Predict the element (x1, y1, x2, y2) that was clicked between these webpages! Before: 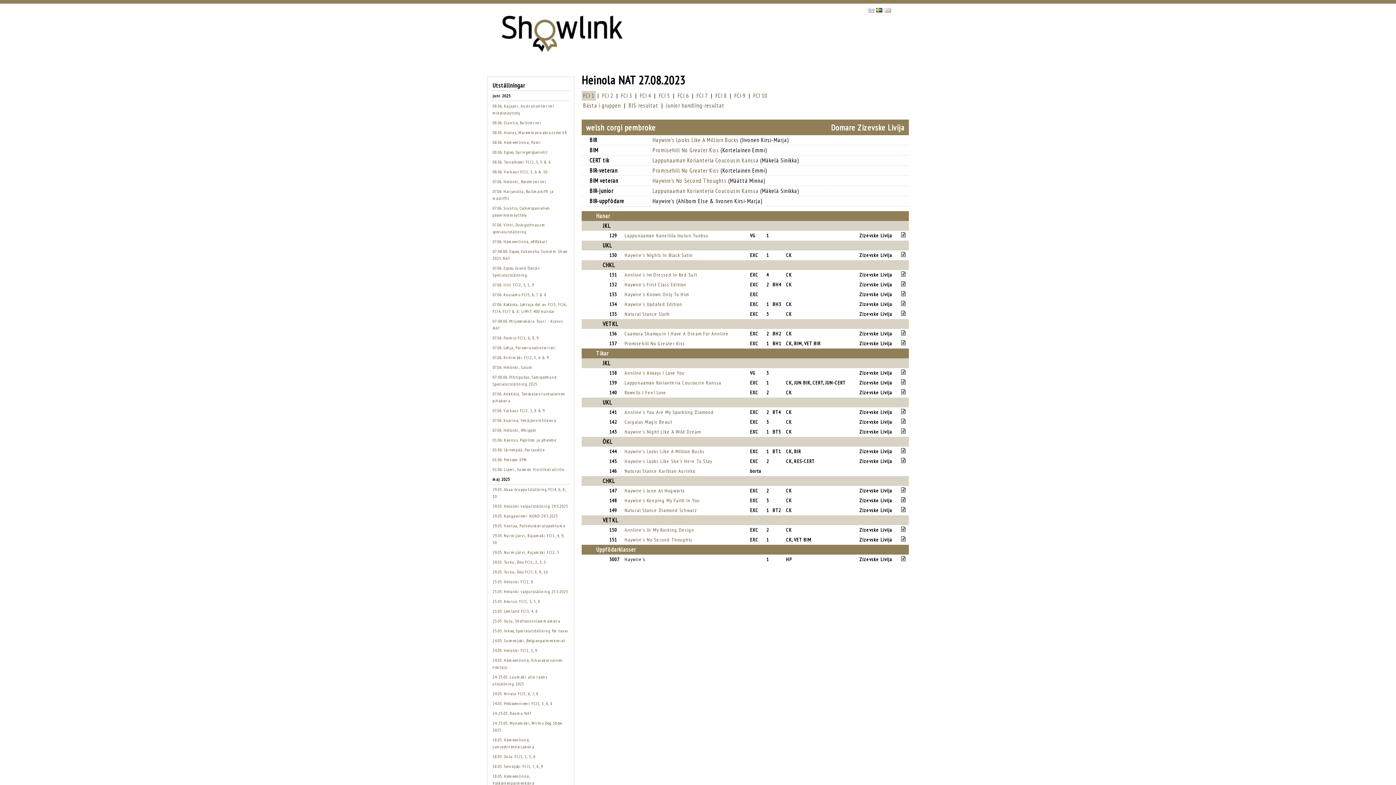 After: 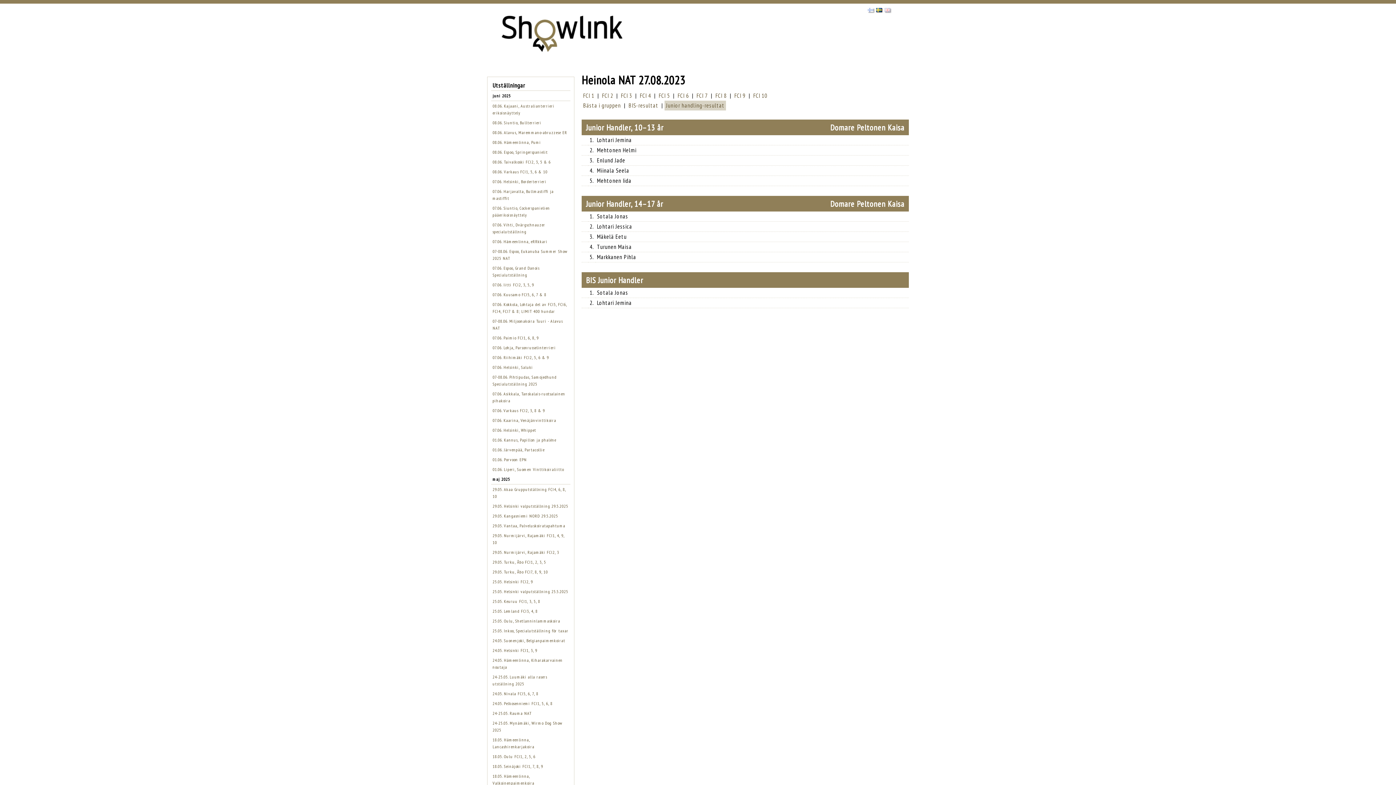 Action: bbox: (666, 101, 724, 109) label: Junior handling-resultat